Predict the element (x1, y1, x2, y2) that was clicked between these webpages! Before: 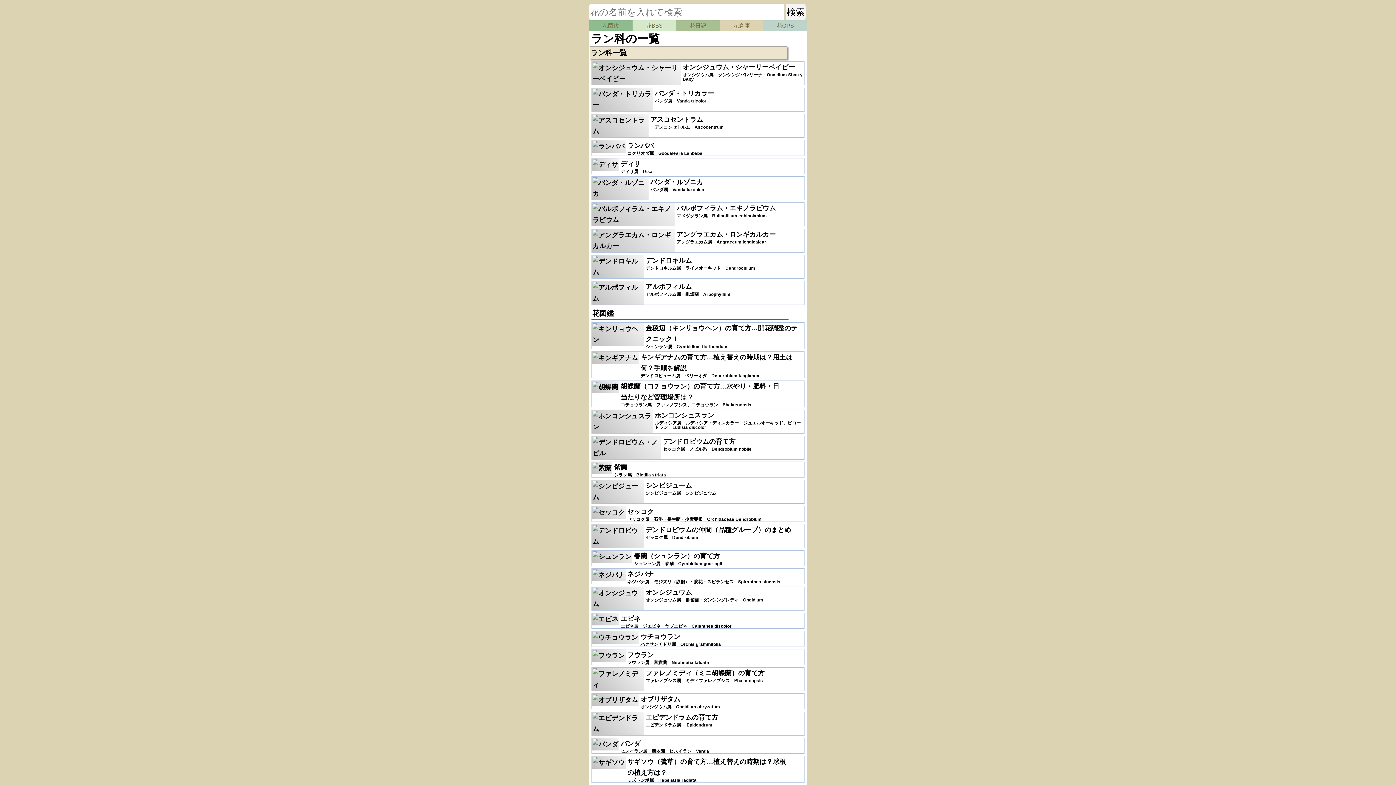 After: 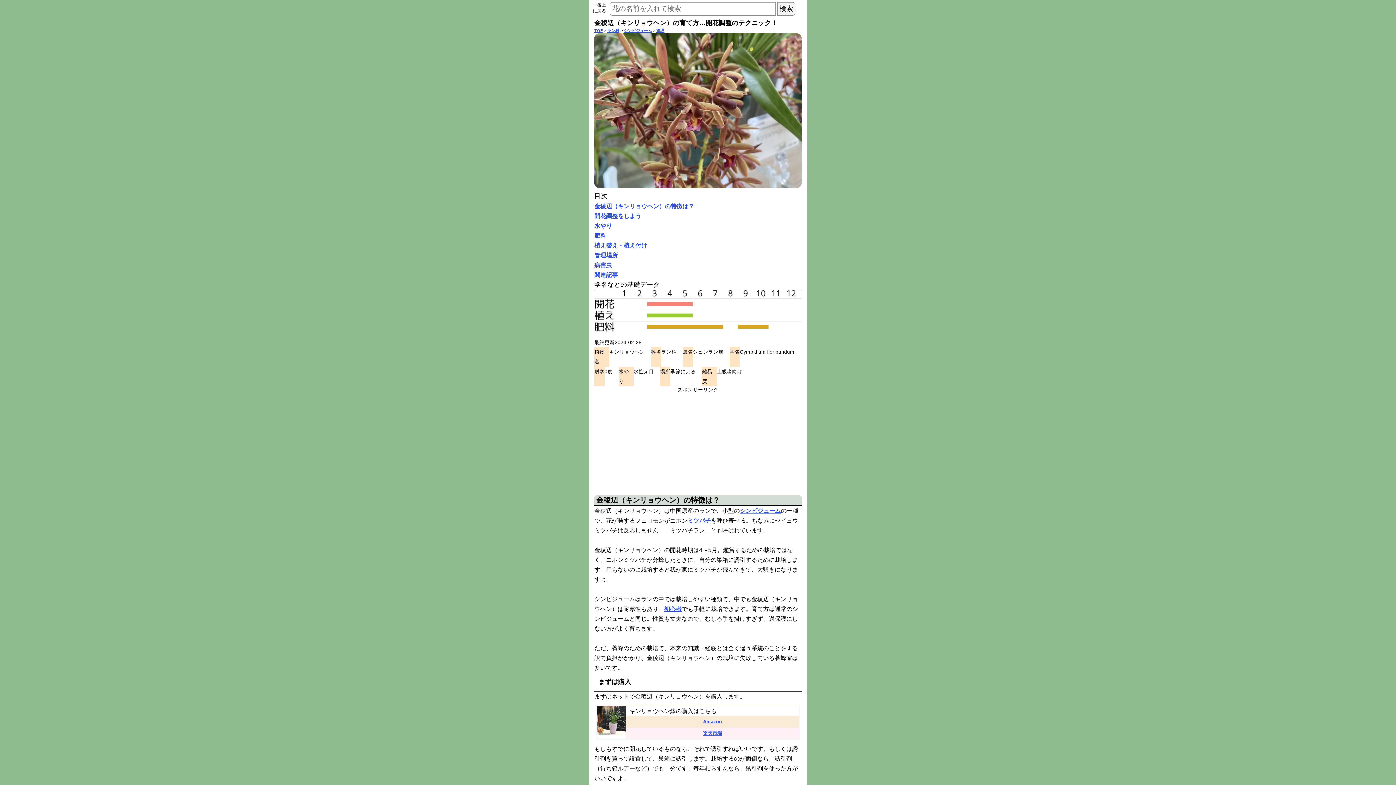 Action: label: 金稜辺（キンリョウヘン）の育て方…開花調整のテクニック！
シュンラン属　Cymbidium floribundum bbox: (591, 322, 804, 348)